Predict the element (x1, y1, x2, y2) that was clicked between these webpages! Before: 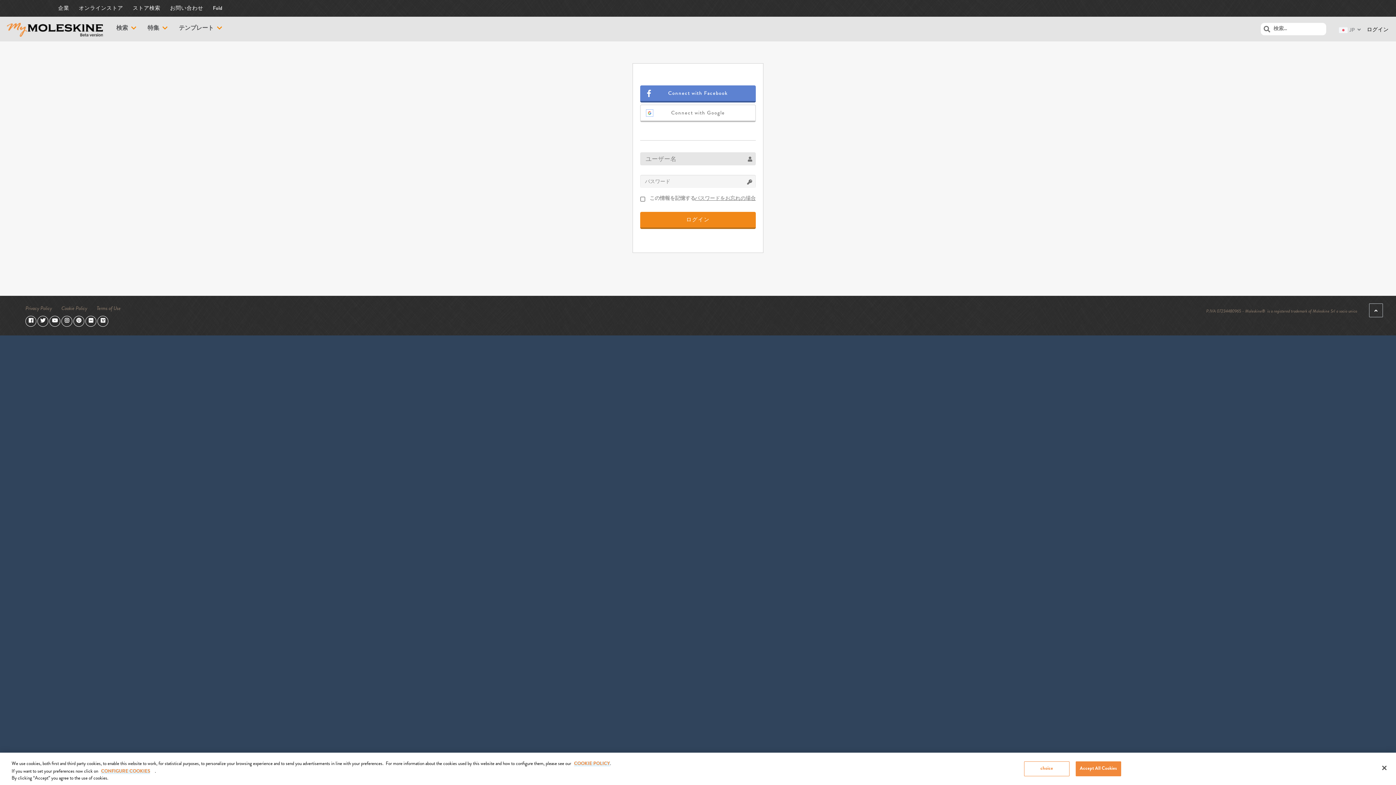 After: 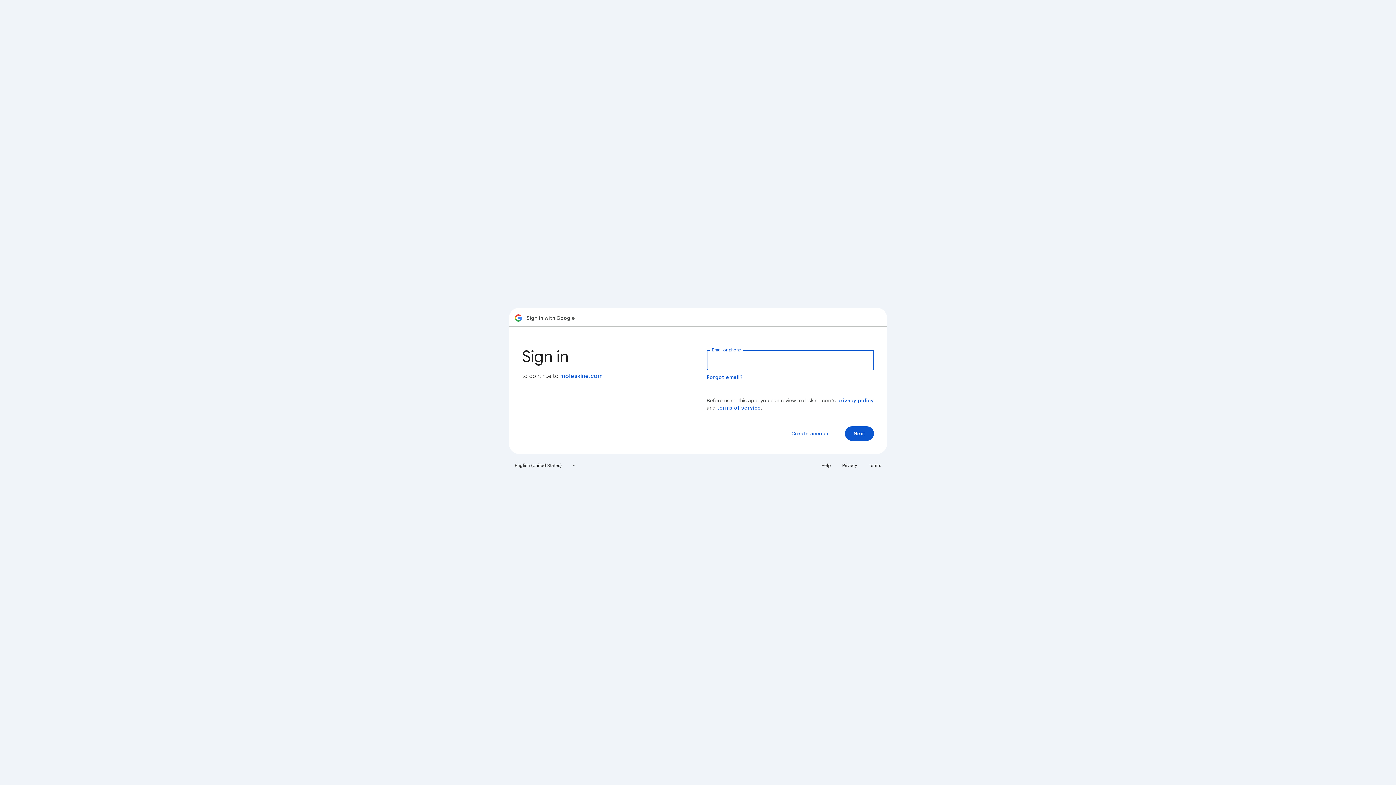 Action: bbox: (640, 104, 756, 122)